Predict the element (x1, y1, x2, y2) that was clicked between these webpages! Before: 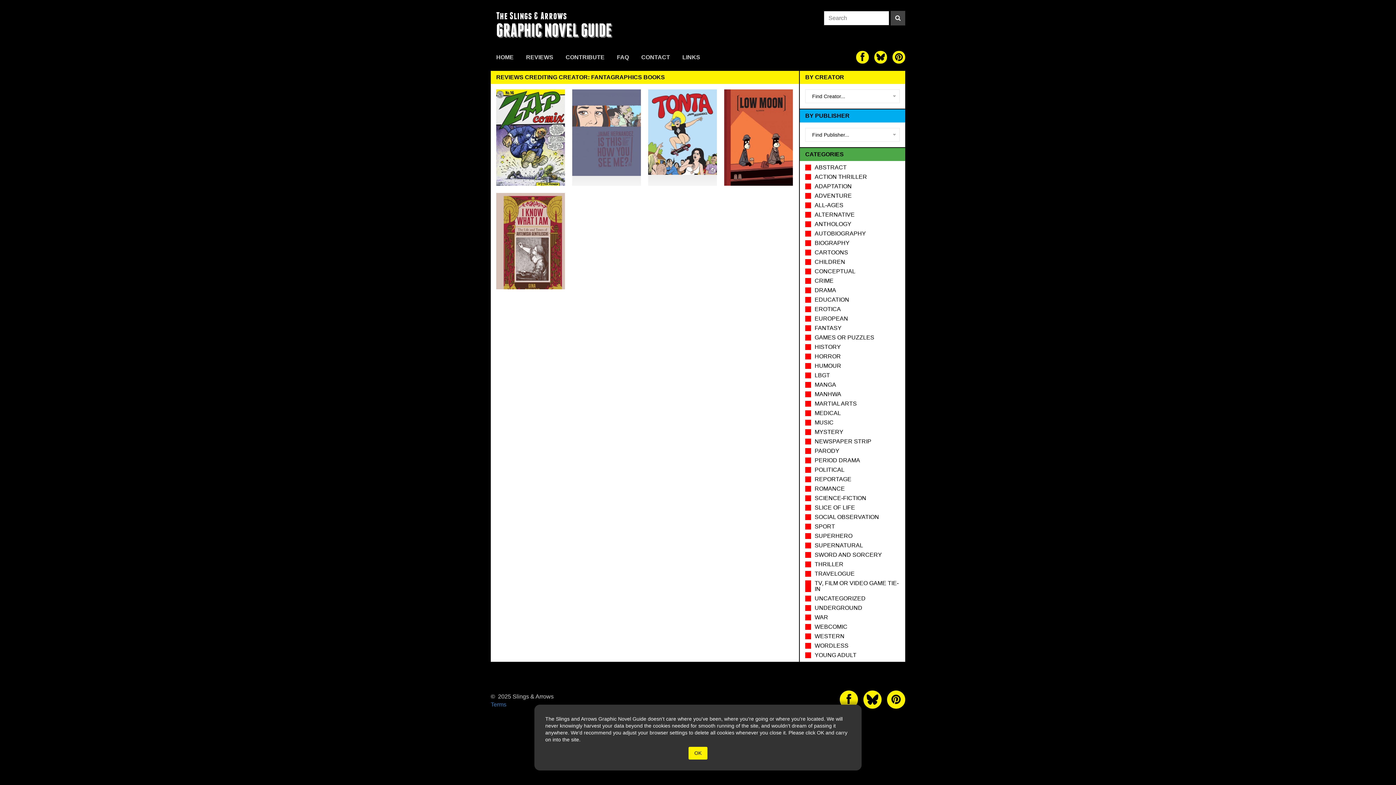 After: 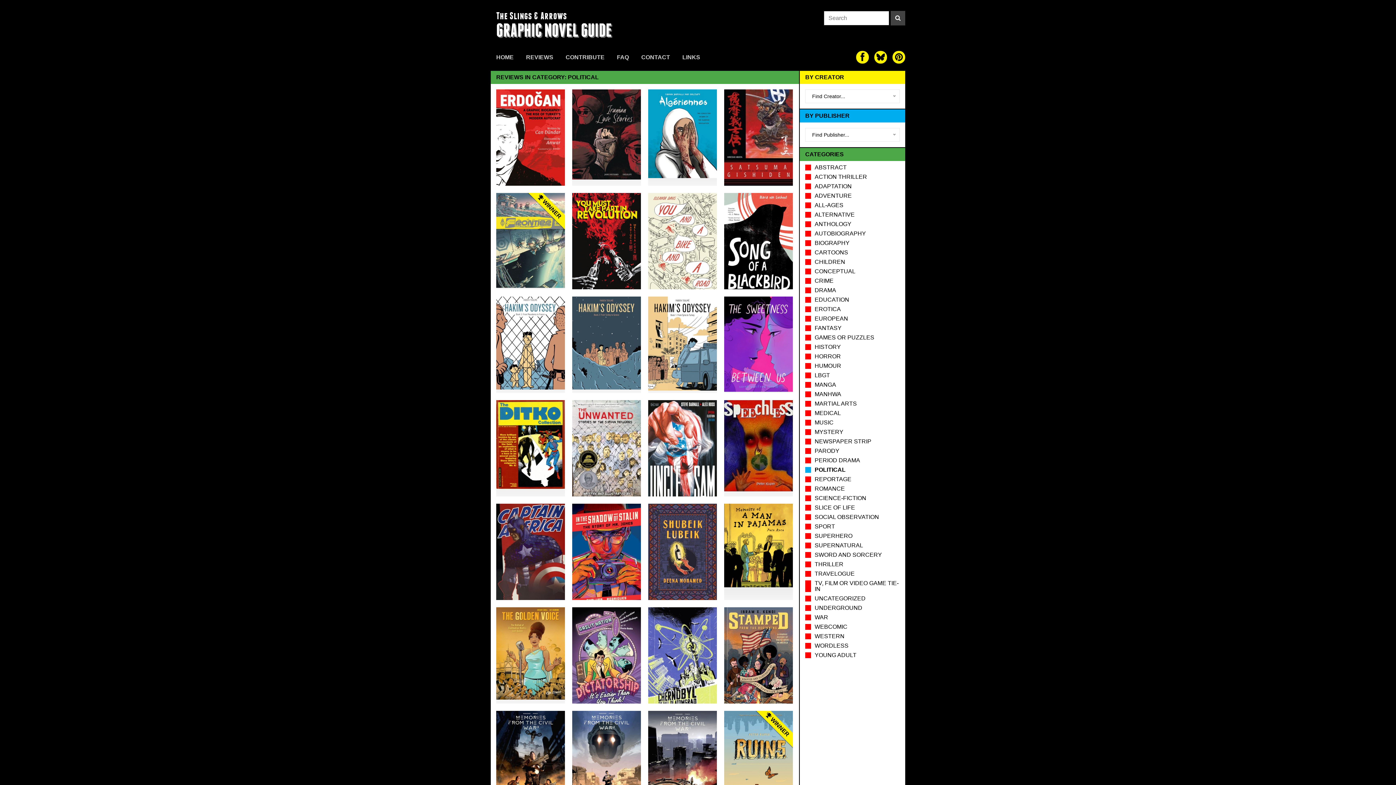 Action: label: POLITICAL bbox: (814, 466, 844, 473)